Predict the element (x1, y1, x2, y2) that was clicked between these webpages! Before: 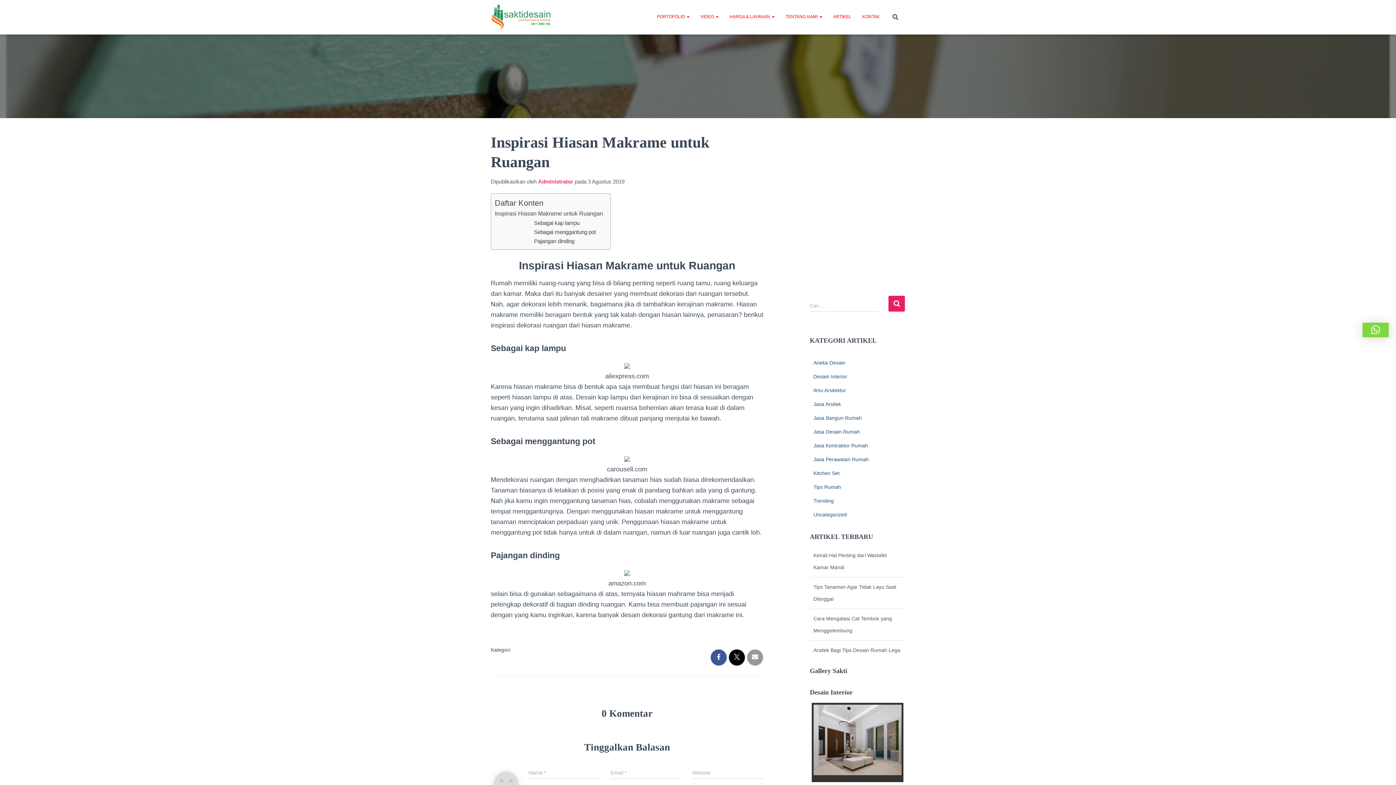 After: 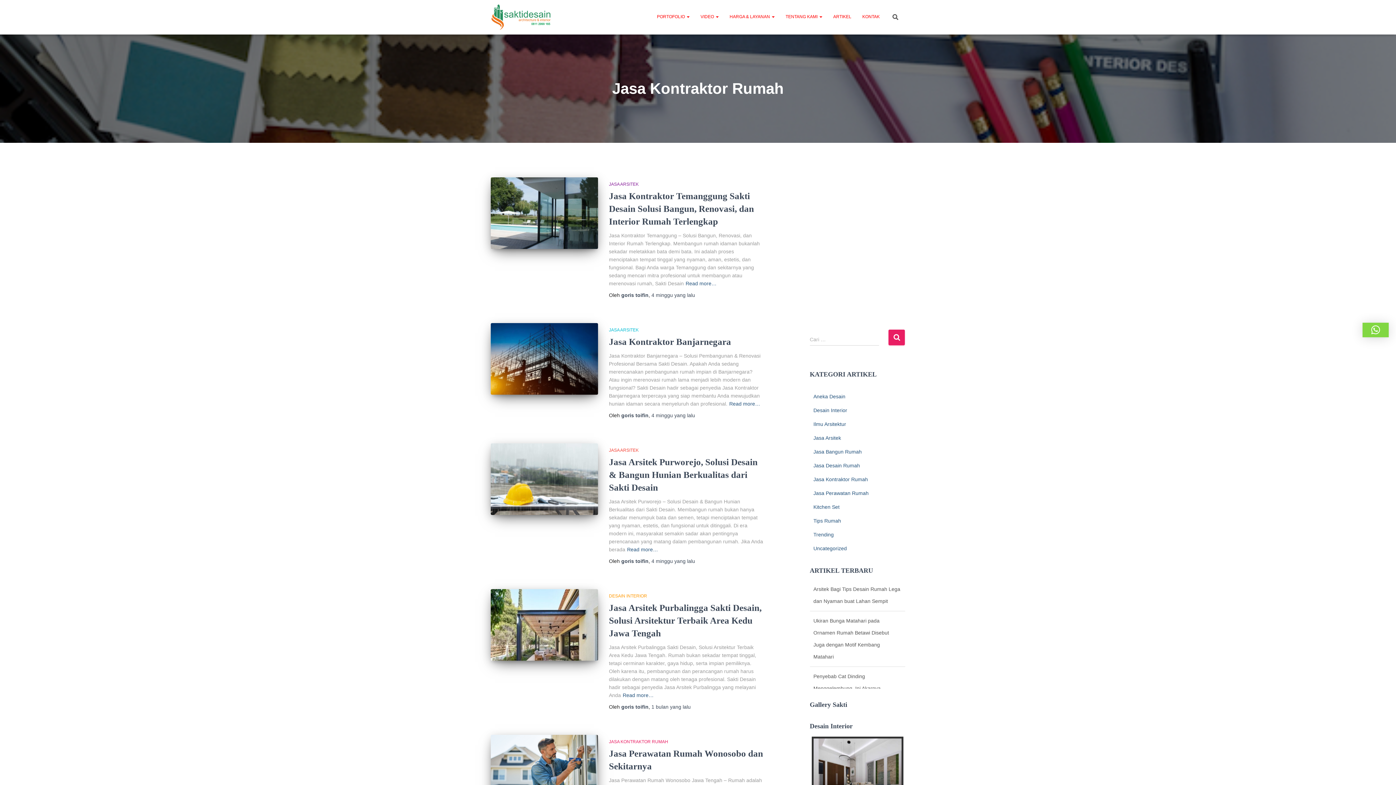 Action: bbox: (813, 442, 868, 448) label: Jasa Kontraktor Rumah